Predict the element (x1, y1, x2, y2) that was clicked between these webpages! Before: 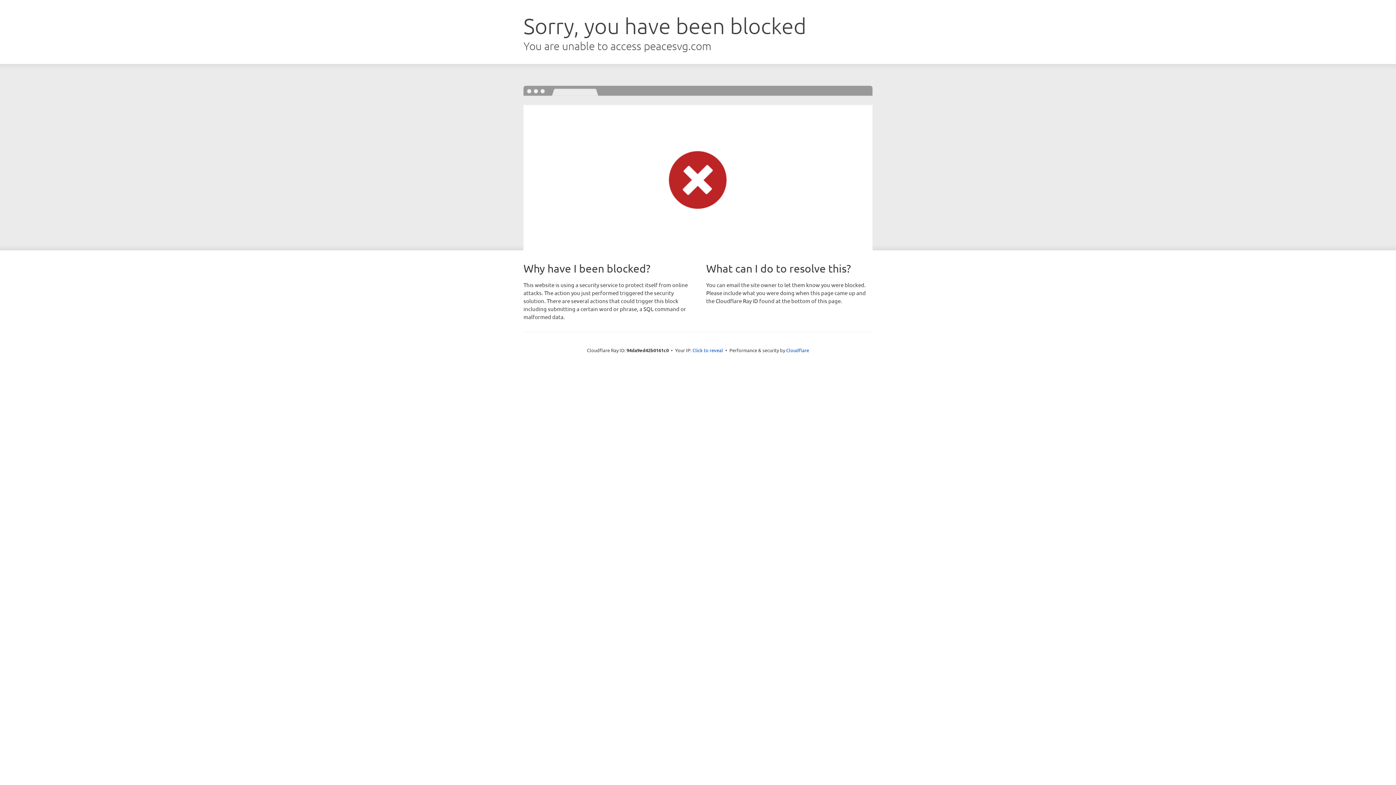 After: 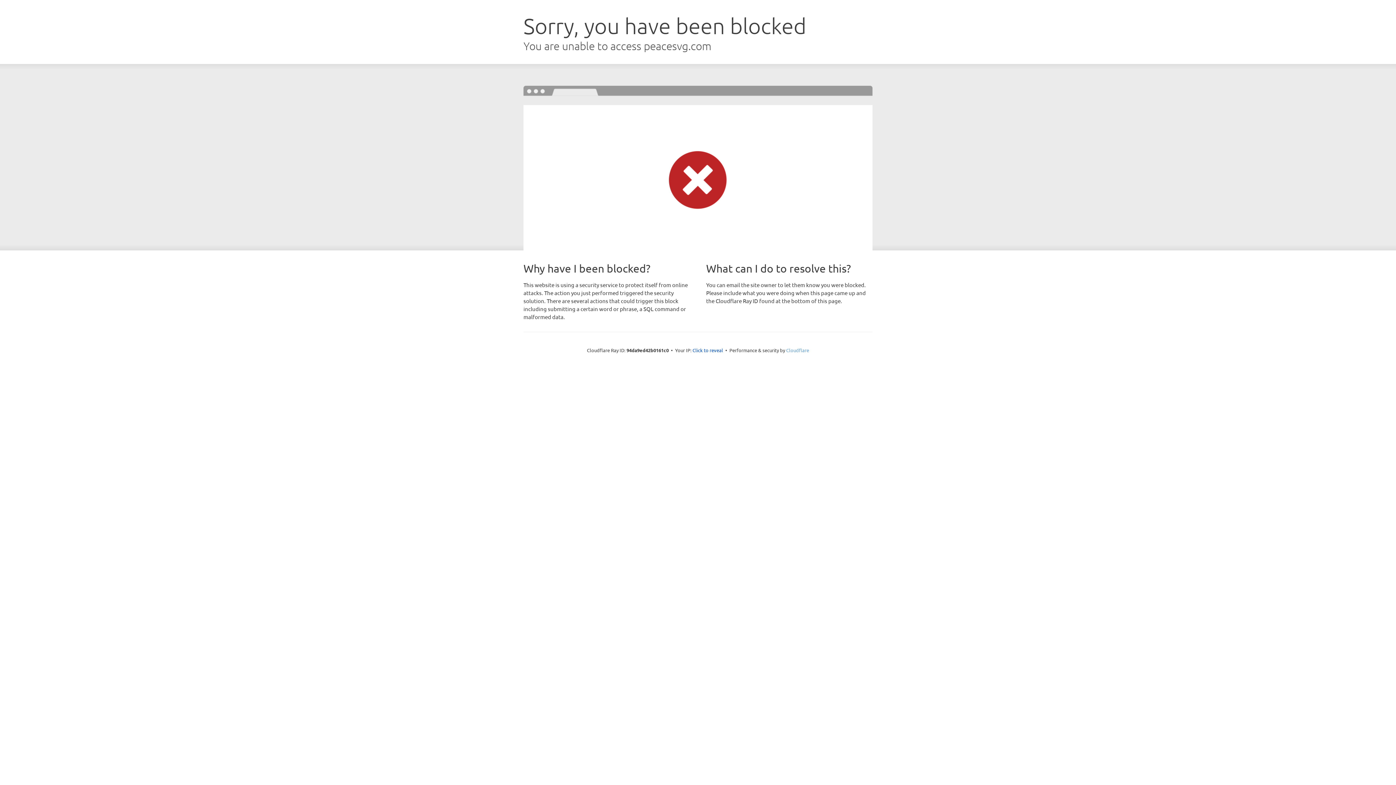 Action: bbox: (786, 347, 809, 353) label: Cloudflare